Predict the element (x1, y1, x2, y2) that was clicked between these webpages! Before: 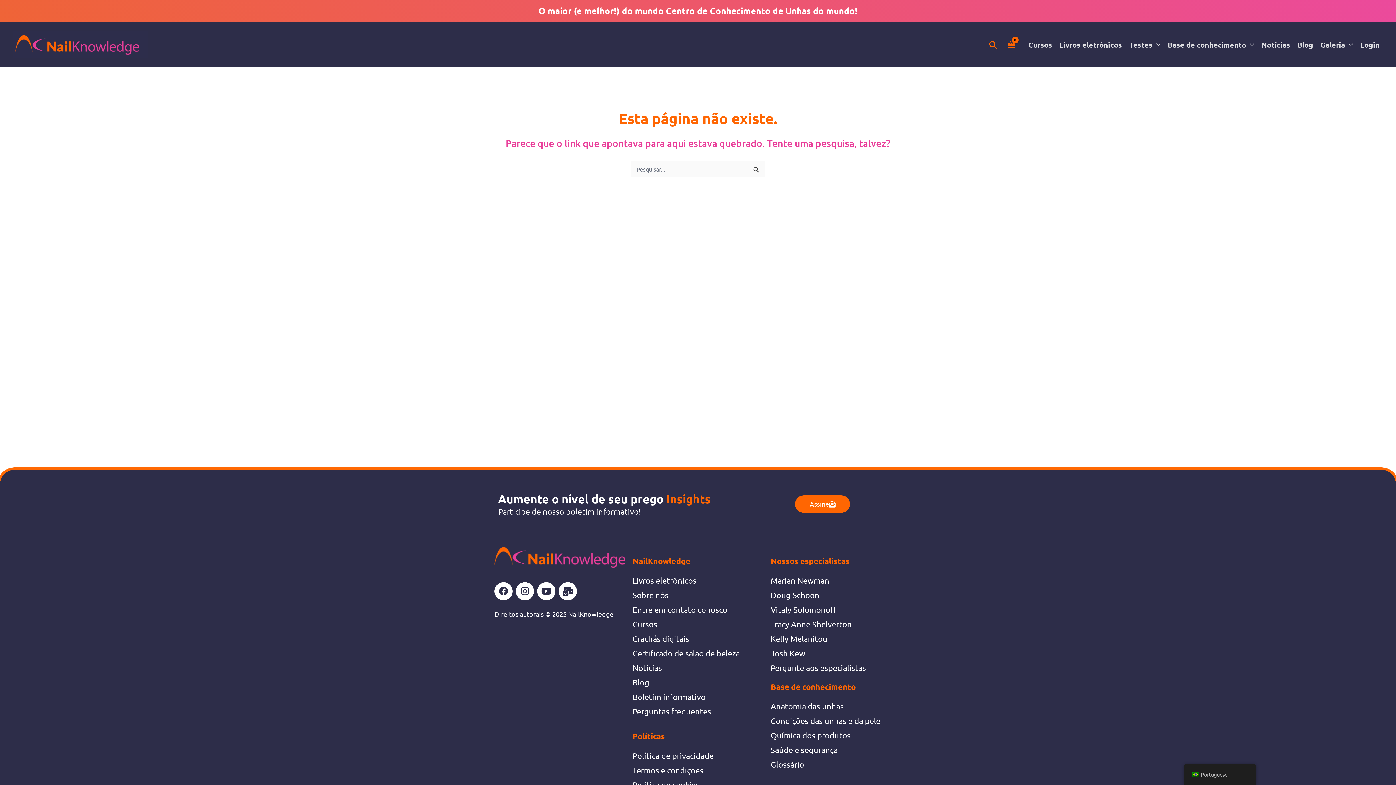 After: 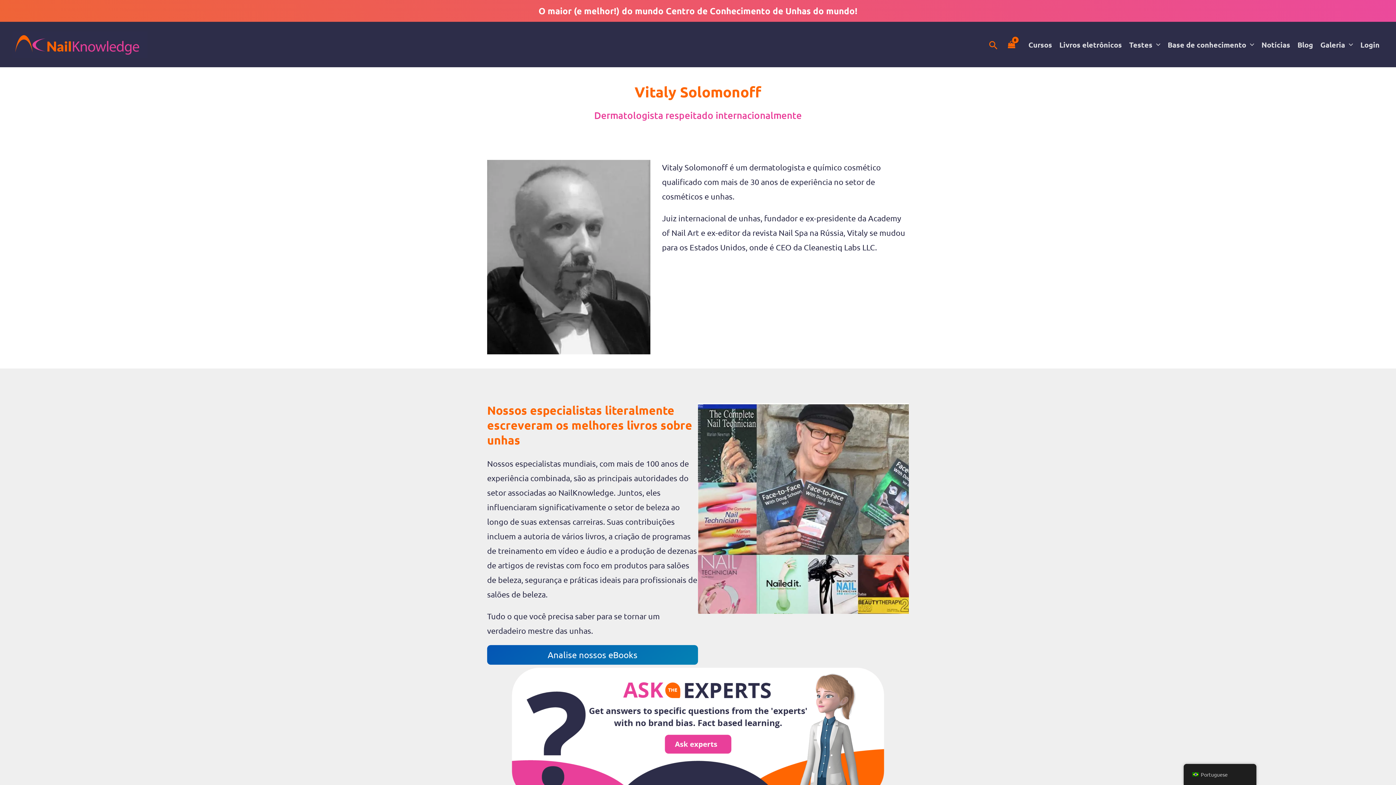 Action: label: Vitaly Solomonoff bbox: (770, 605, 836, 614)